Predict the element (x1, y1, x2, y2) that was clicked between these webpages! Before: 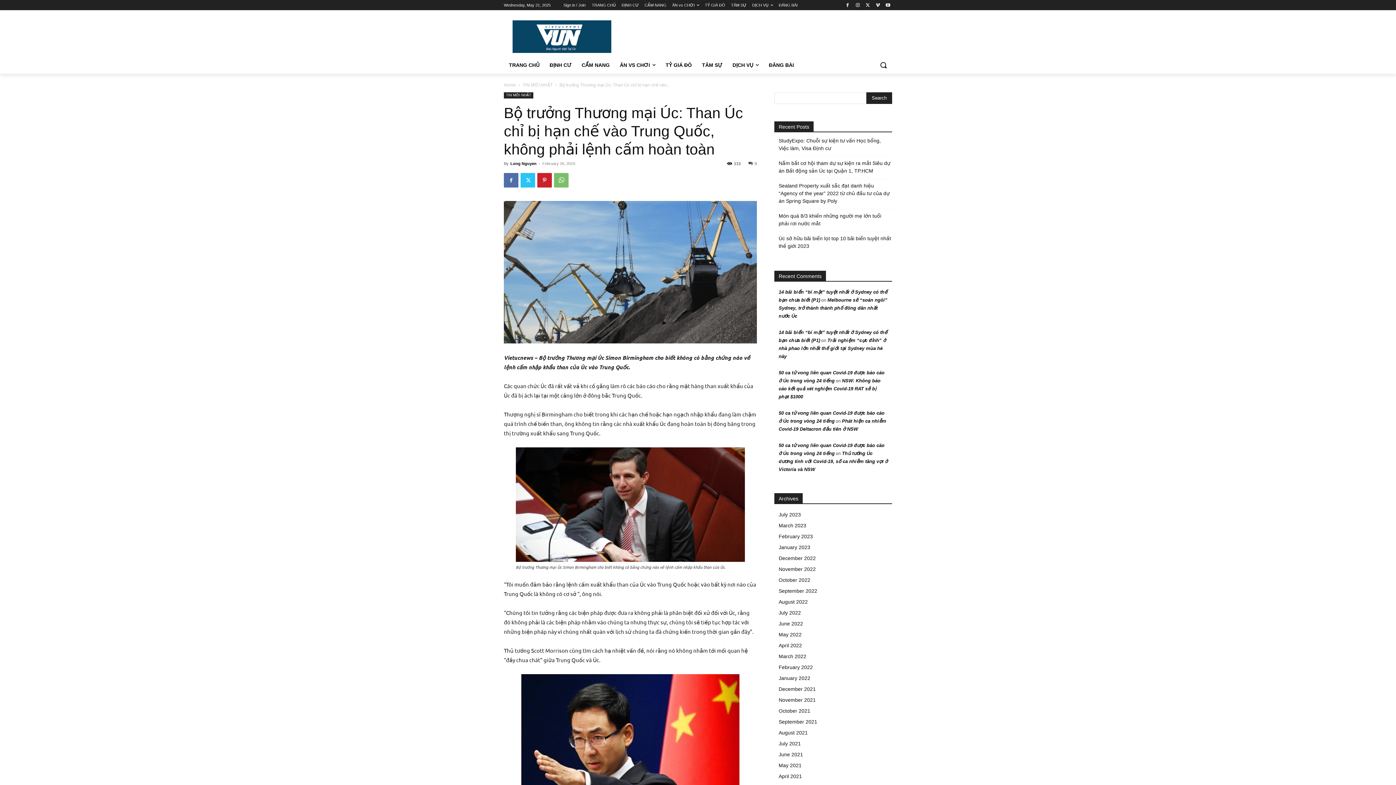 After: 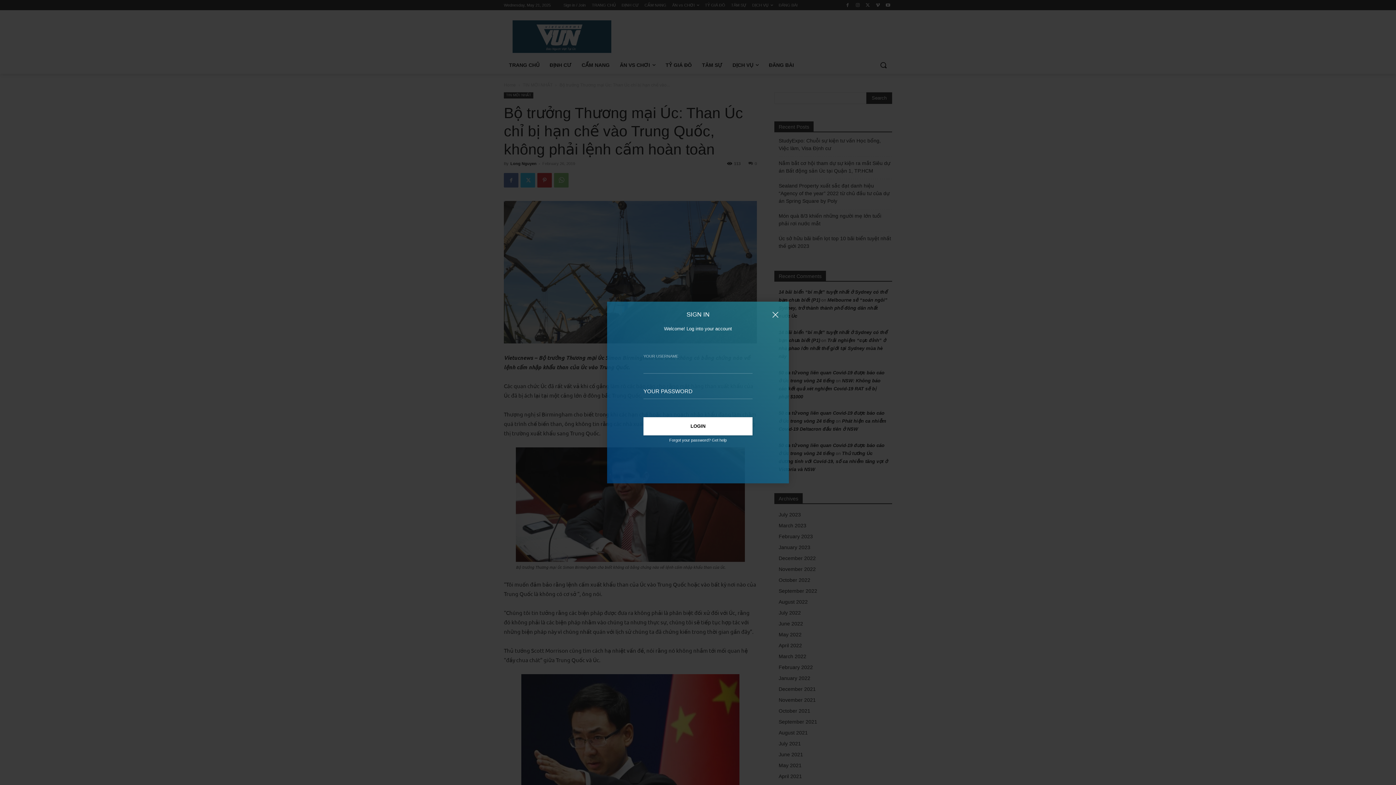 Action: label: Sign in / Join bbox: (563, 0, 585, 10)